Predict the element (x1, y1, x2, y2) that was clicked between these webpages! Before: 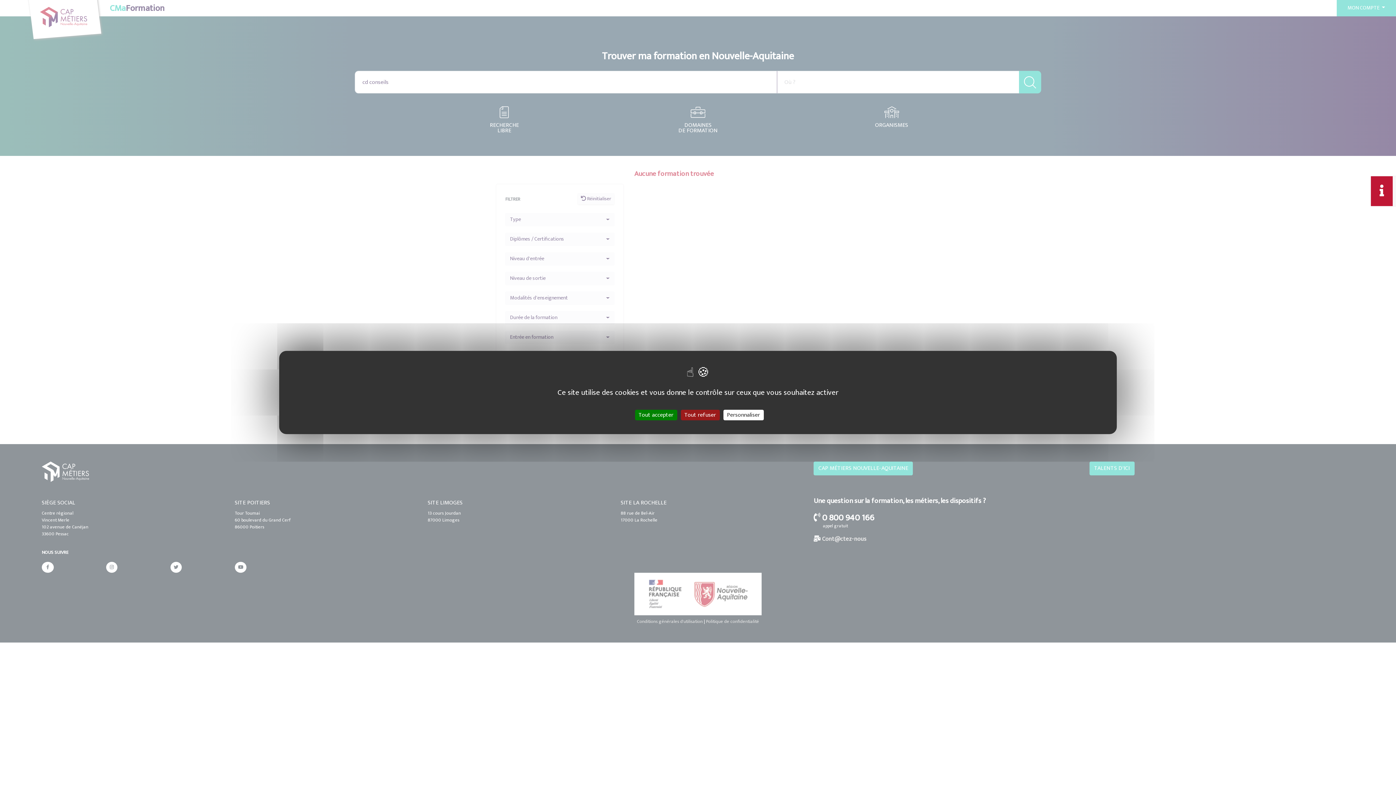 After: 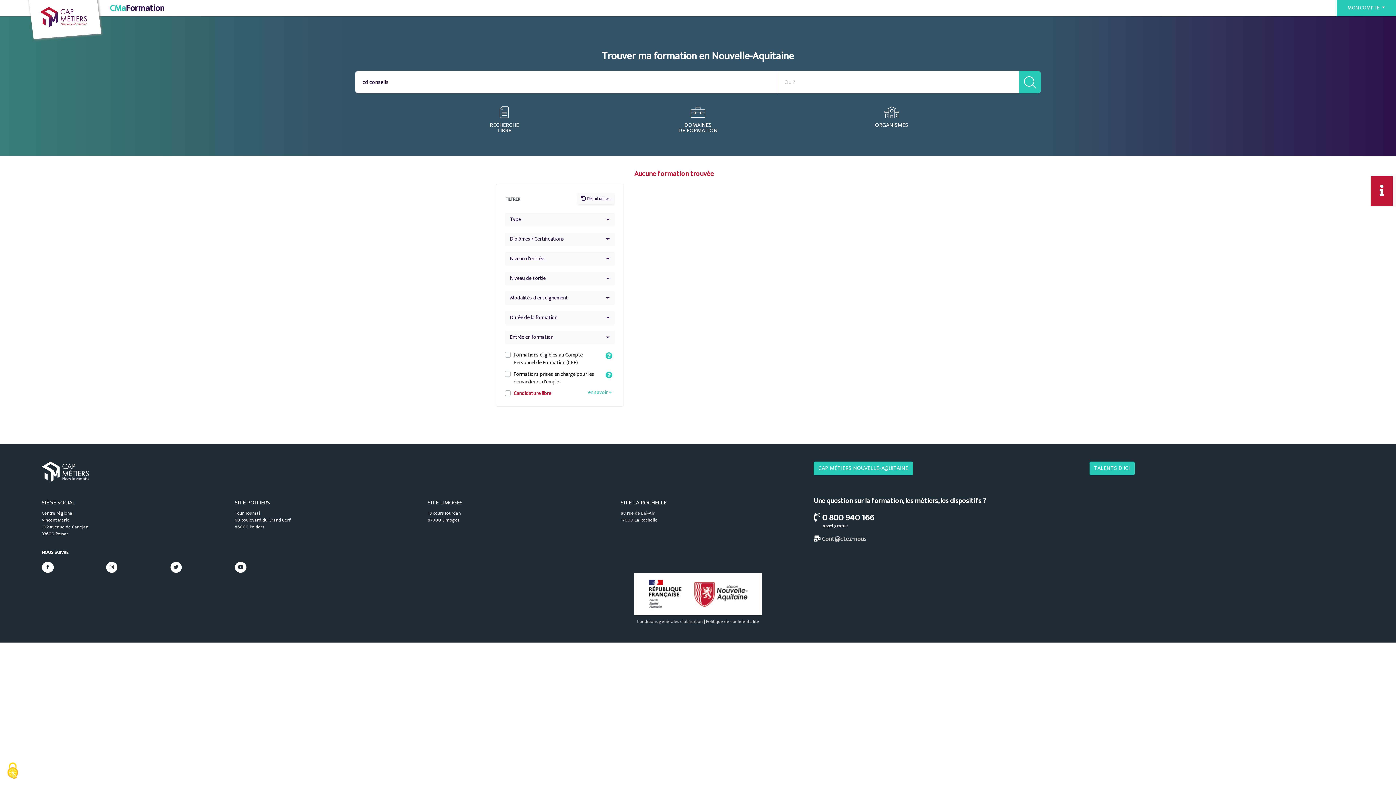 Action: bbox: (635, 410, 677, 420) label: Cookies : Tout accepter